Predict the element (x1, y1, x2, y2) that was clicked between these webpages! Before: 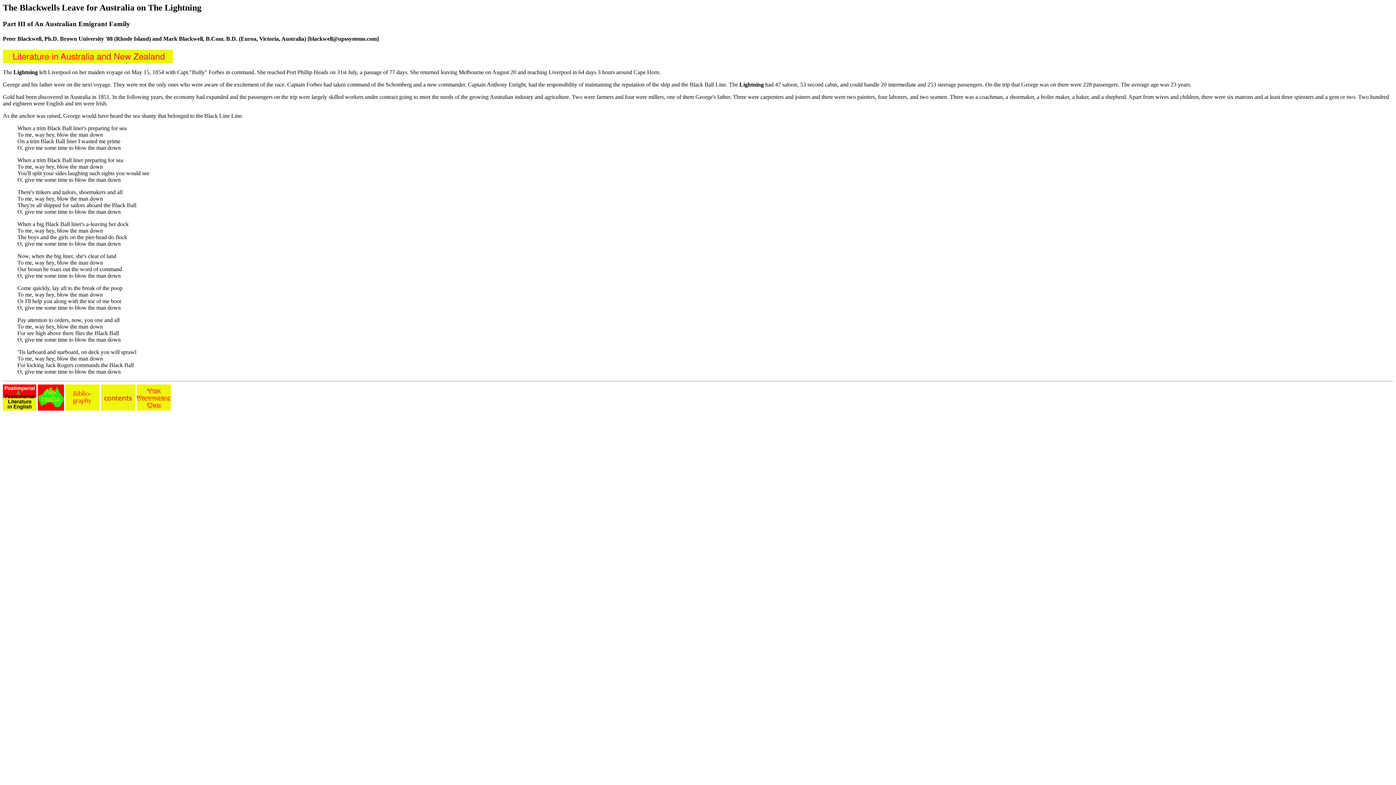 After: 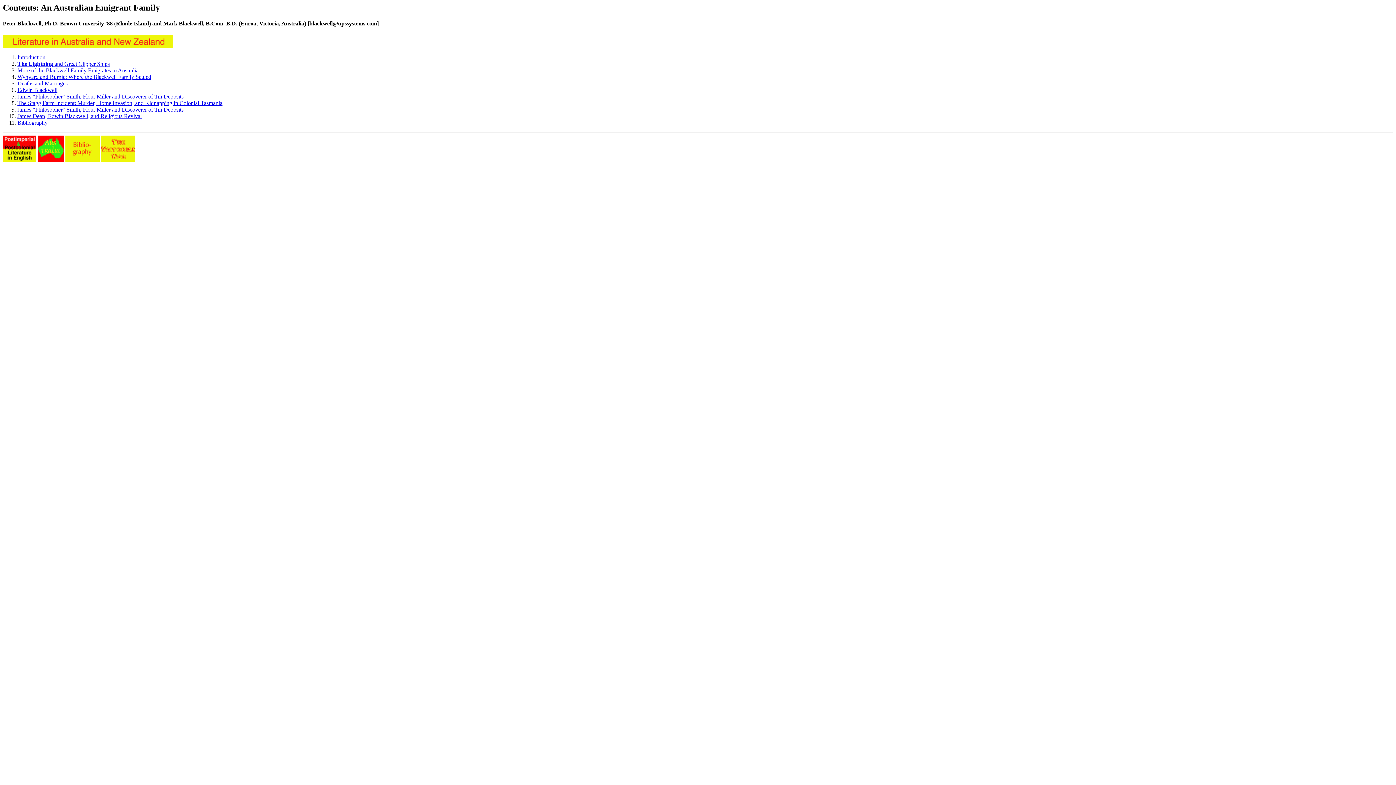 Action: bbox: (101, 405, 135, 412)